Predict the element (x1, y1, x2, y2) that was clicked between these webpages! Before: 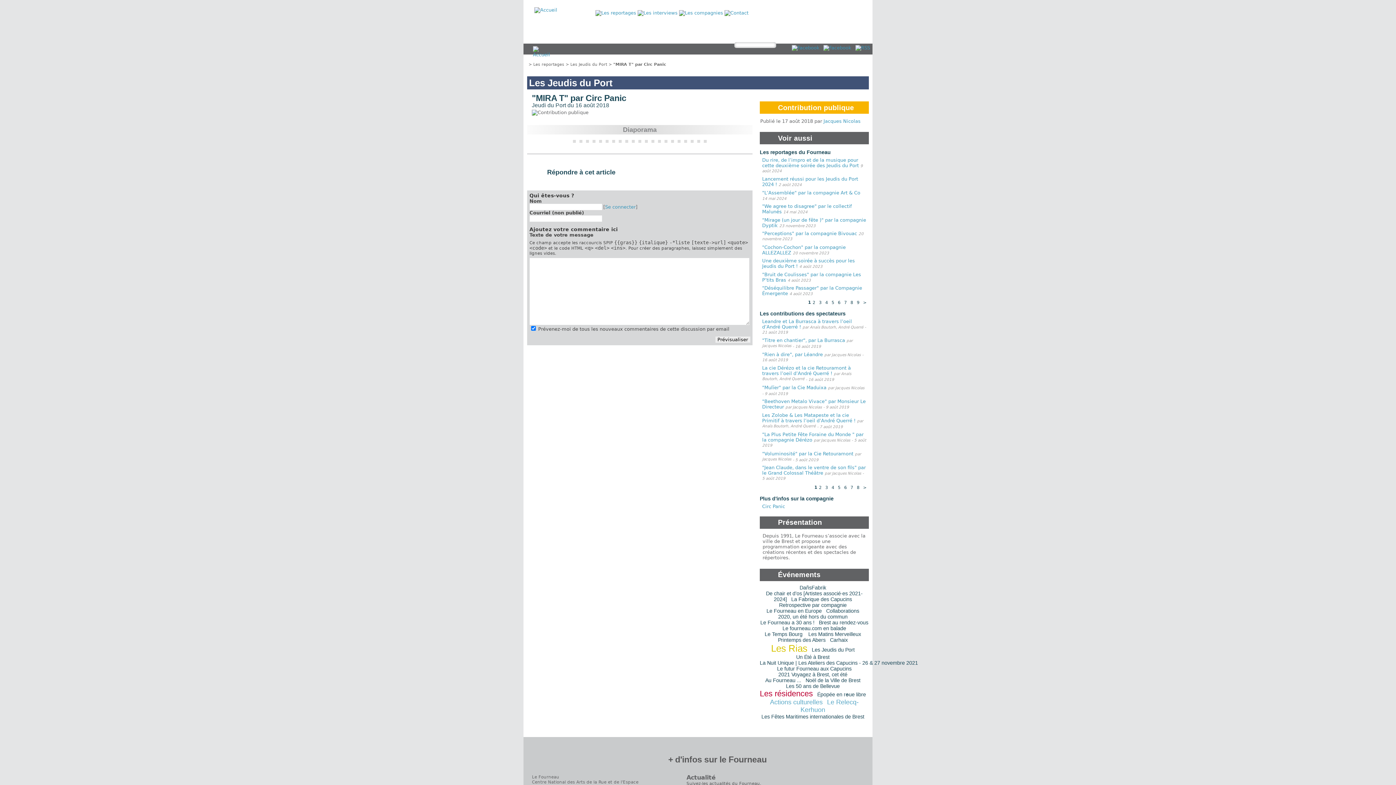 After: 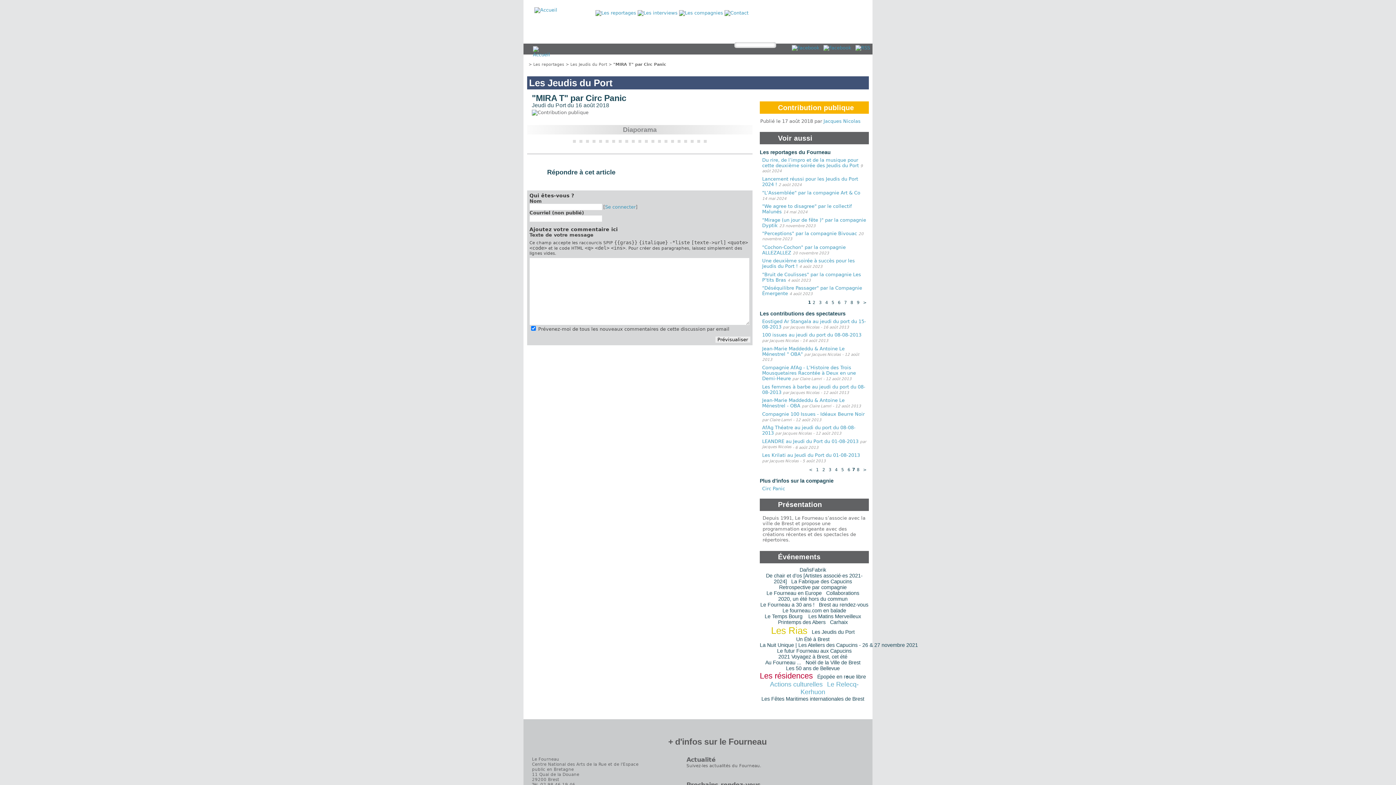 Action: bbox: (849, 483, 855, 491) label: 7